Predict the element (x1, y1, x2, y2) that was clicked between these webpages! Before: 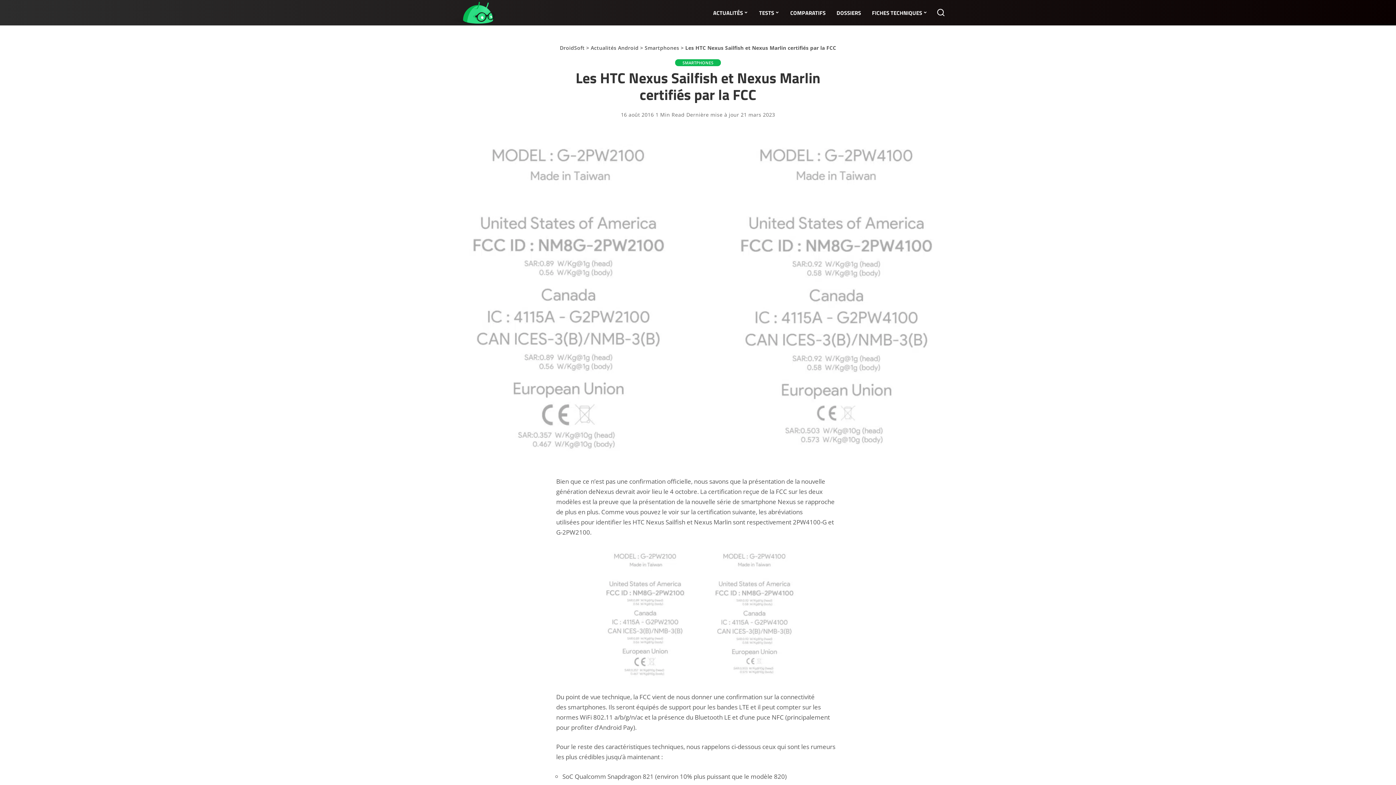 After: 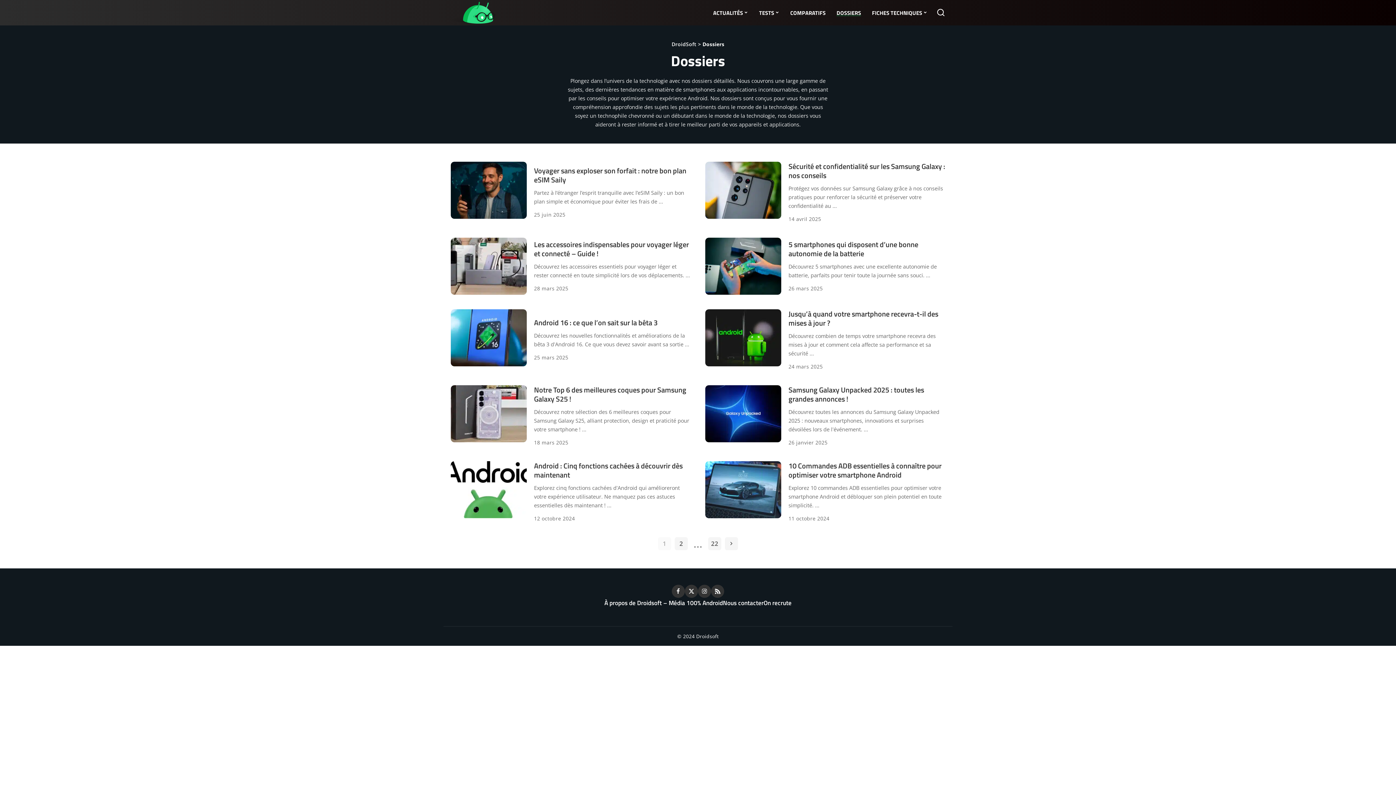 Action: bbox: (831, 0, 866, 25) label: DOSSIERS